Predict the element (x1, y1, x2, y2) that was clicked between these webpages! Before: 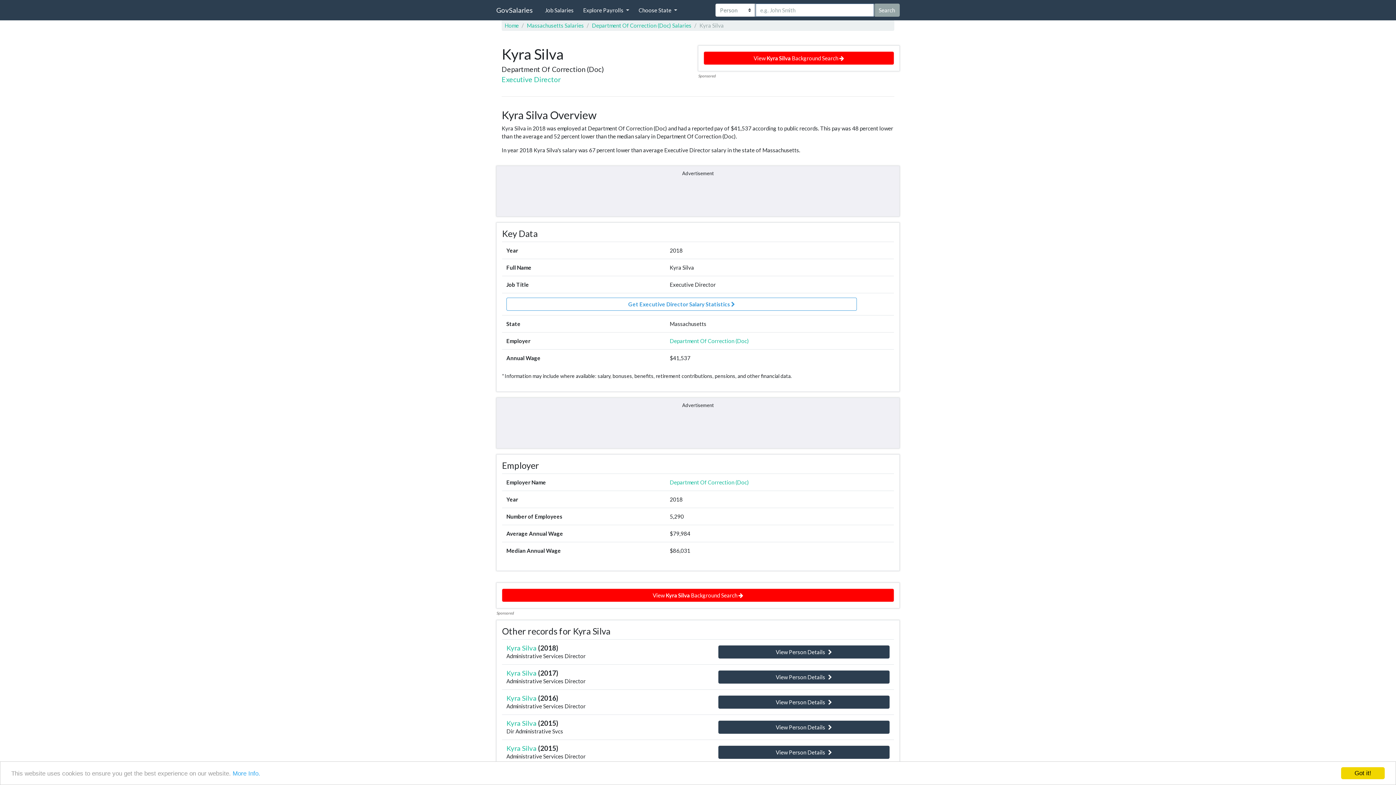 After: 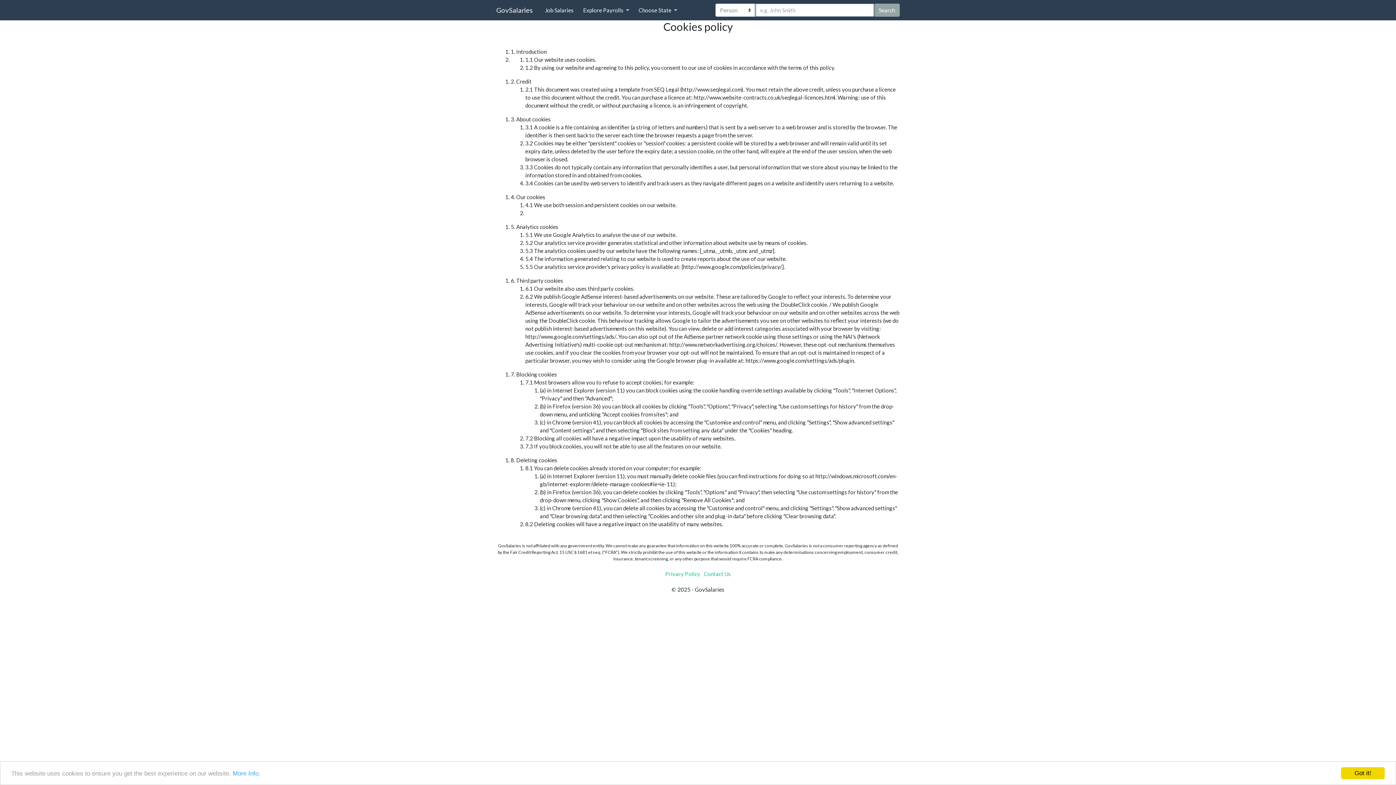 Action: bbox: (232, 770, 260, 777) label: More Info.